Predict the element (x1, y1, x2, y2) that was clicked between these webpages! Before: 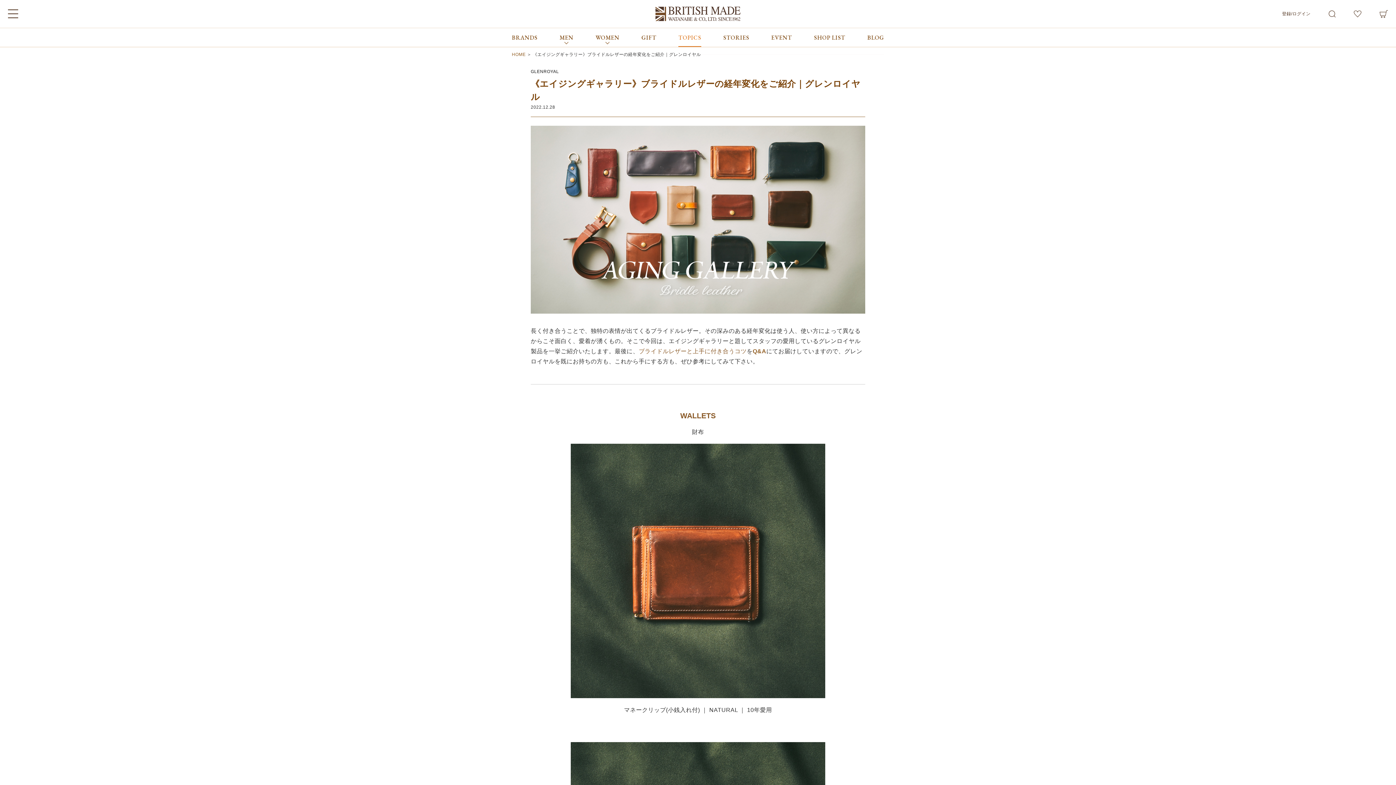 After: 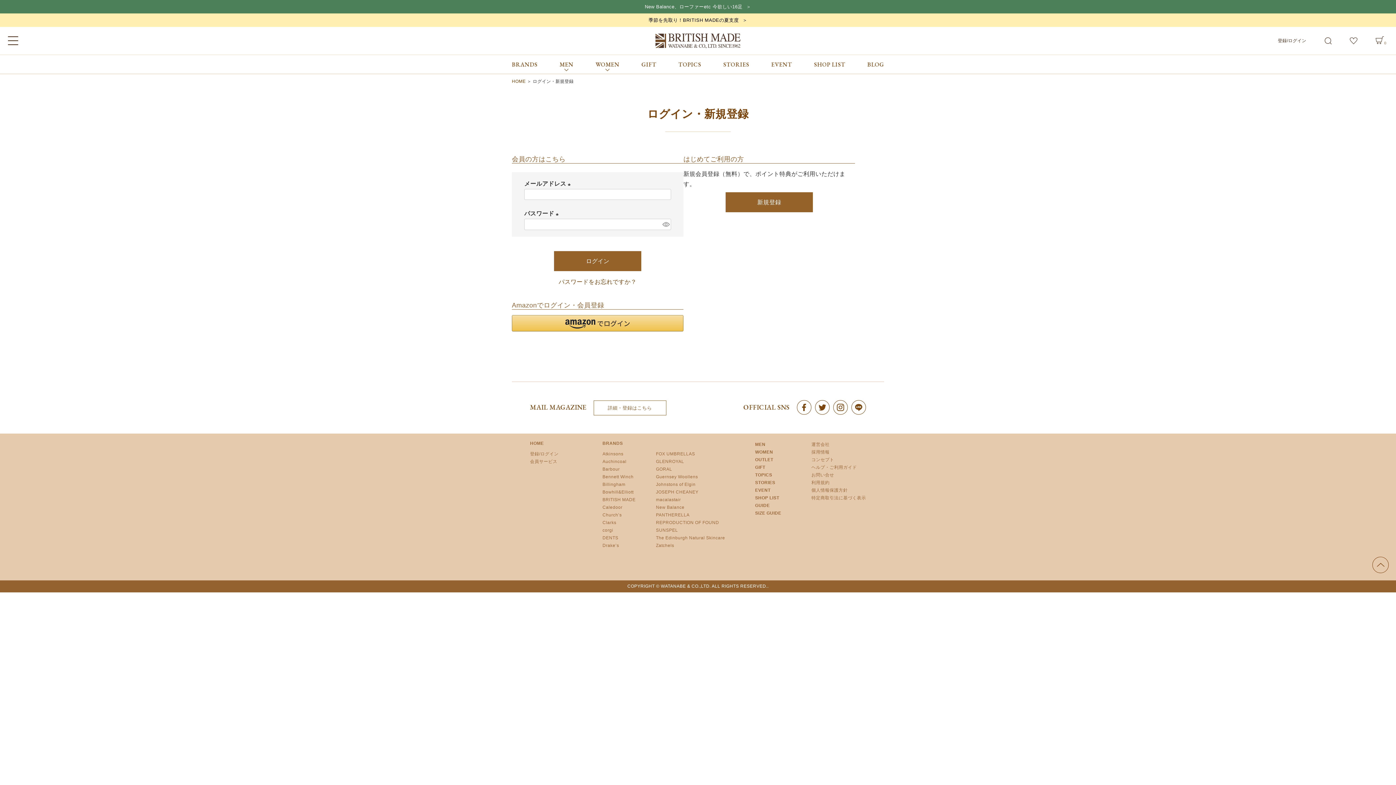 Action: bbox: (1354, 10, 1361, 17)